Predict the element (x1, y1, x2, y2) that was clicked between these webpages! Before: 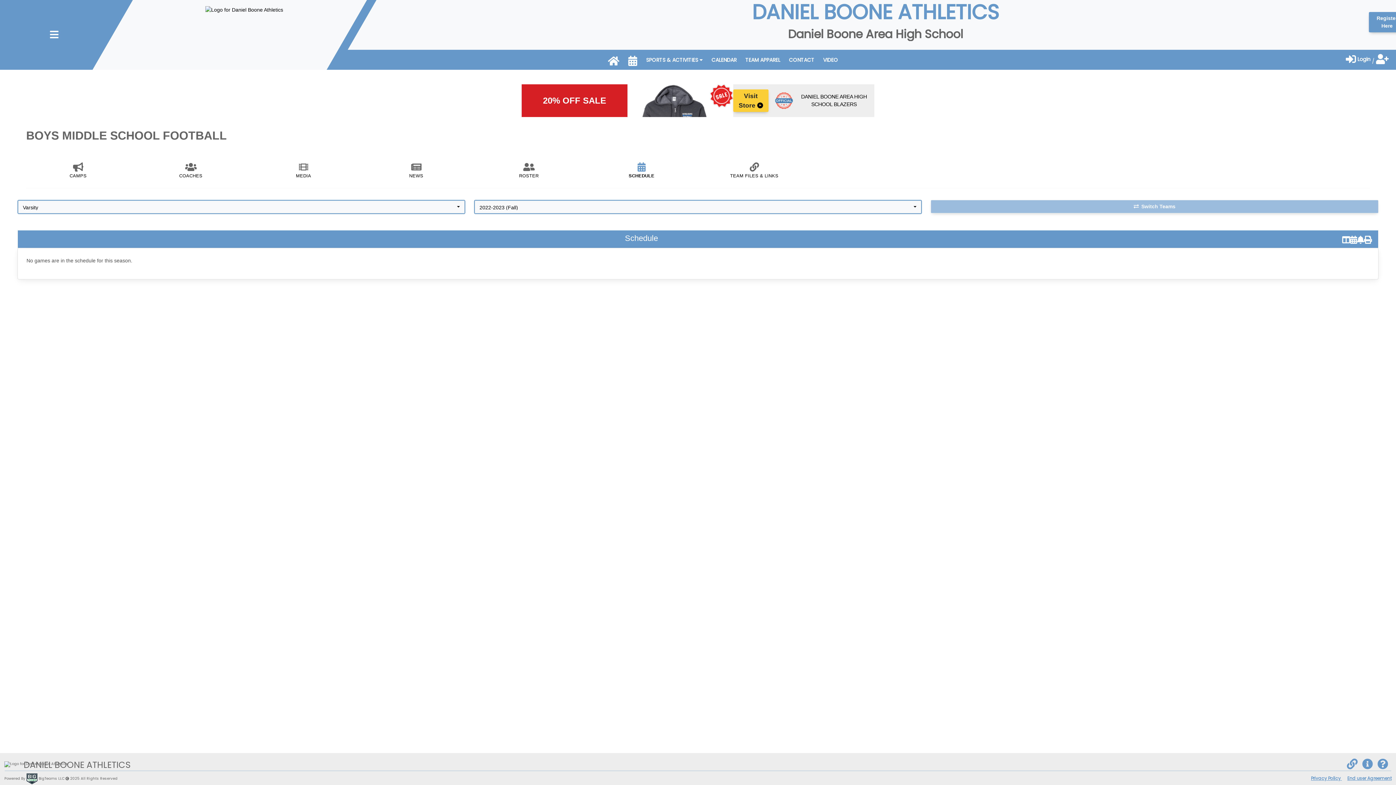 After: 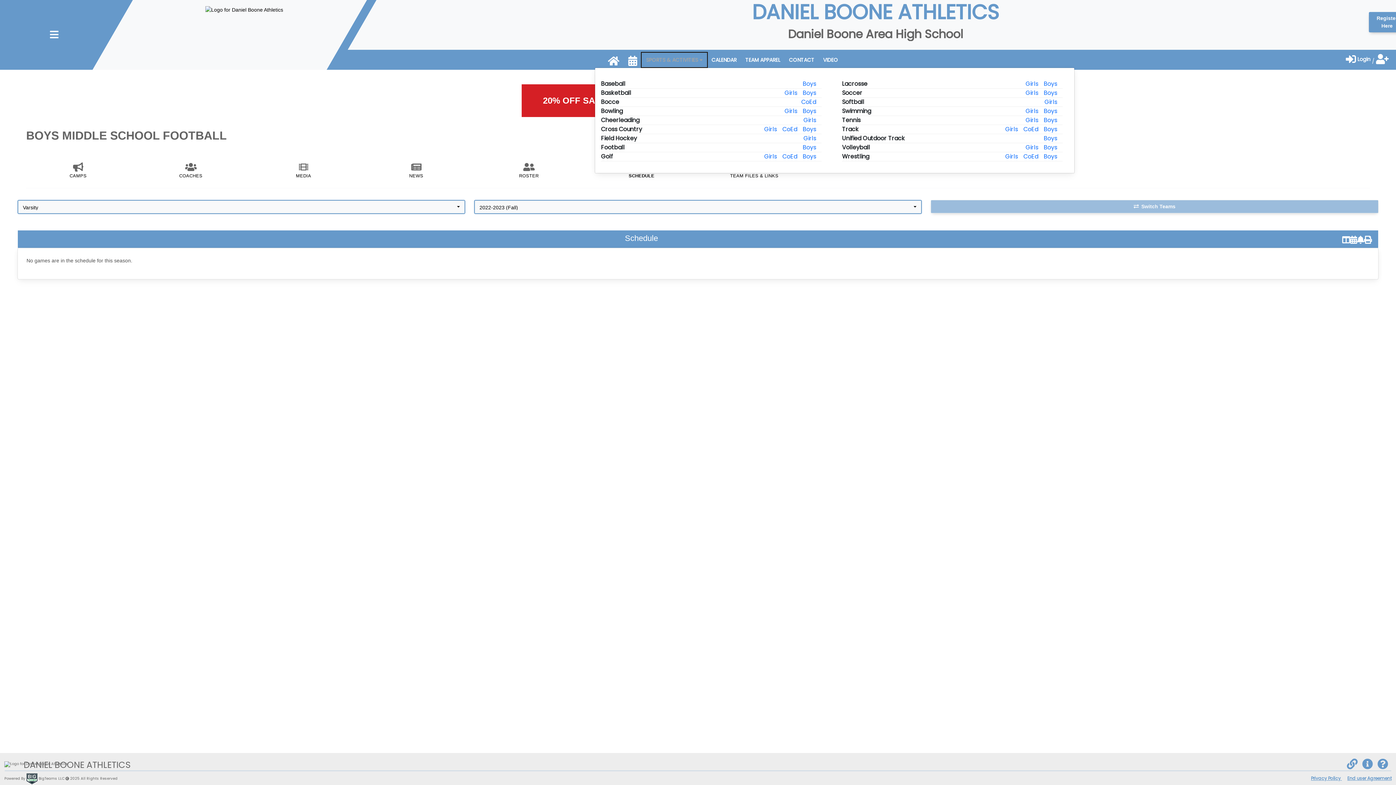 Action: label: SPORTS & ACTIVITIES  bbox: (641, 56, 707, 66)